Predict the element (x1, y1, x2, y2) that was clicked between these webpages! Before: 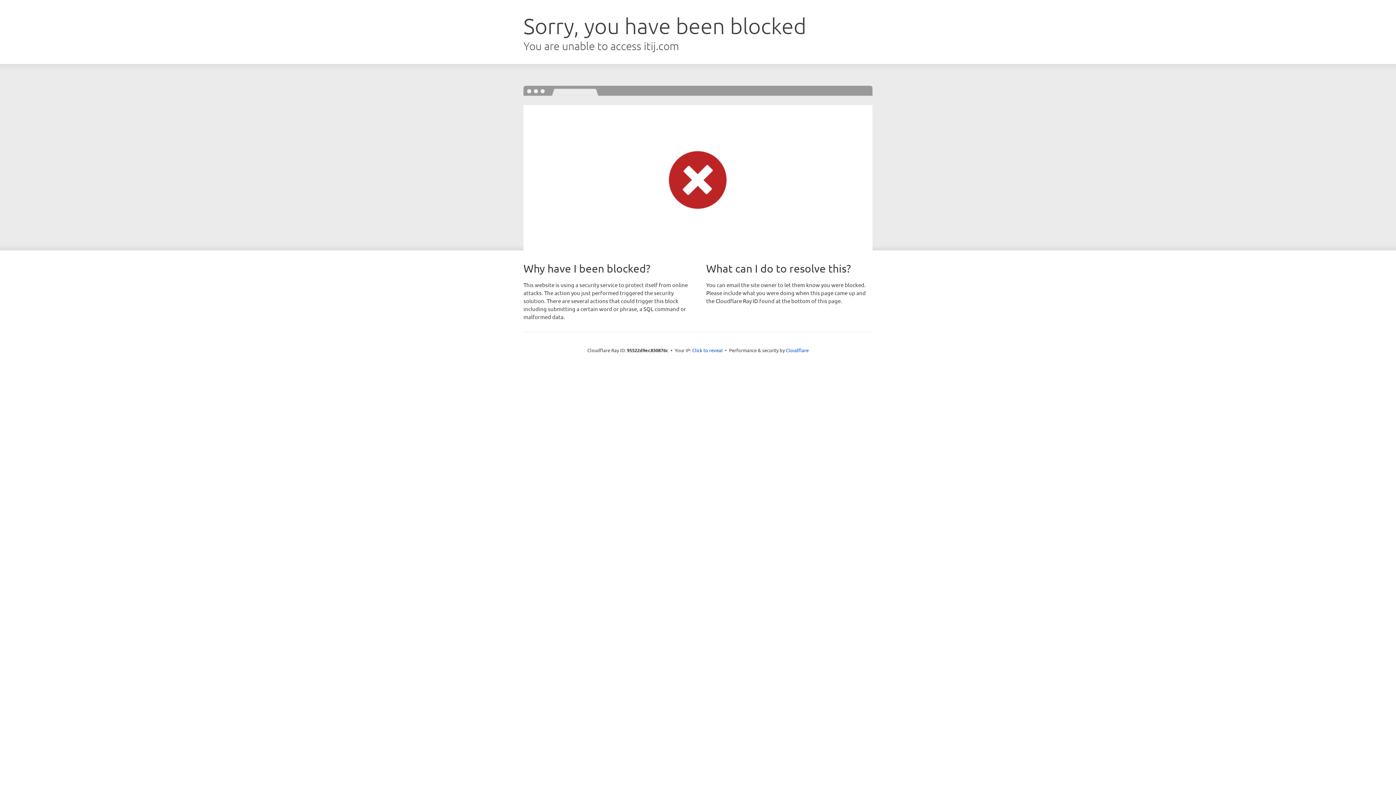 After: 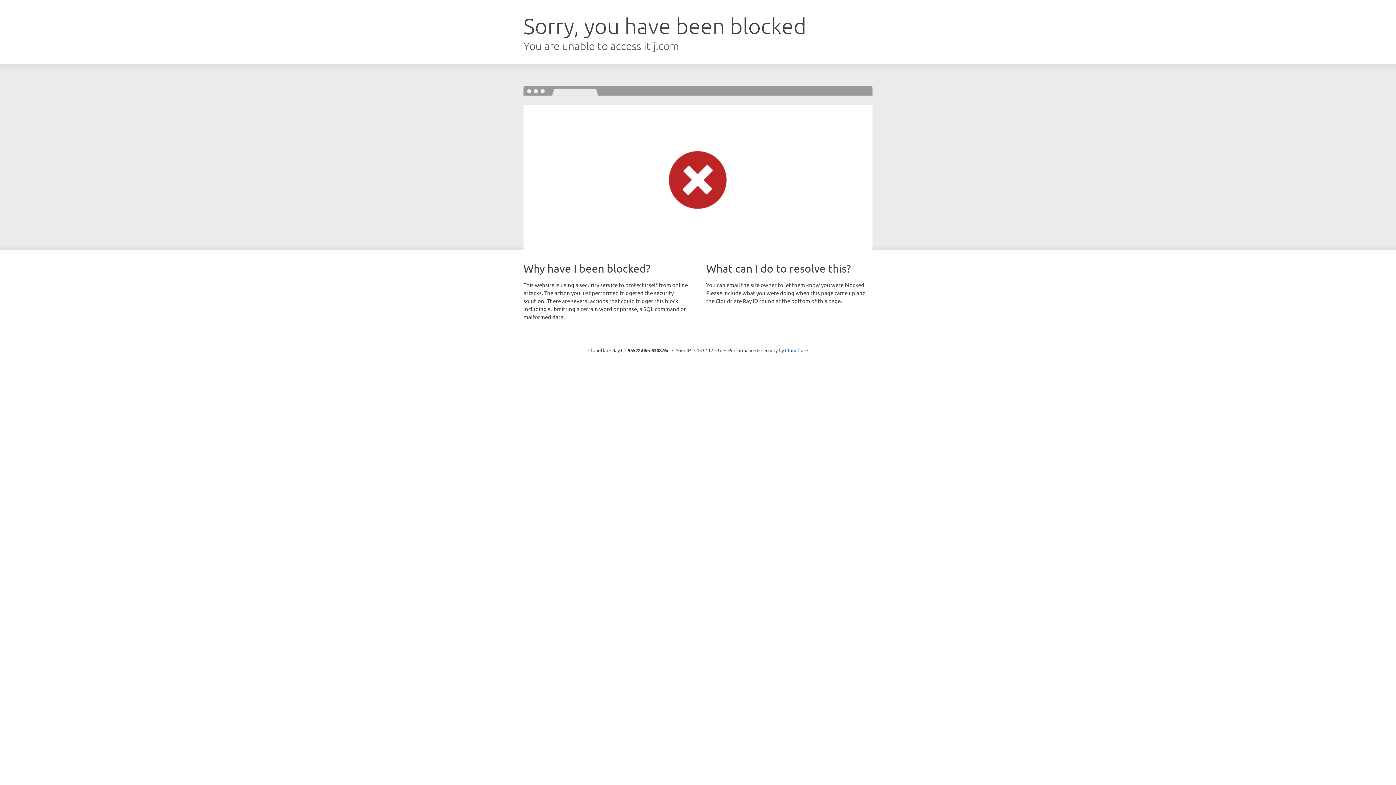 Action: bbox: (692, 346, 722, 353) label: Click to reveal